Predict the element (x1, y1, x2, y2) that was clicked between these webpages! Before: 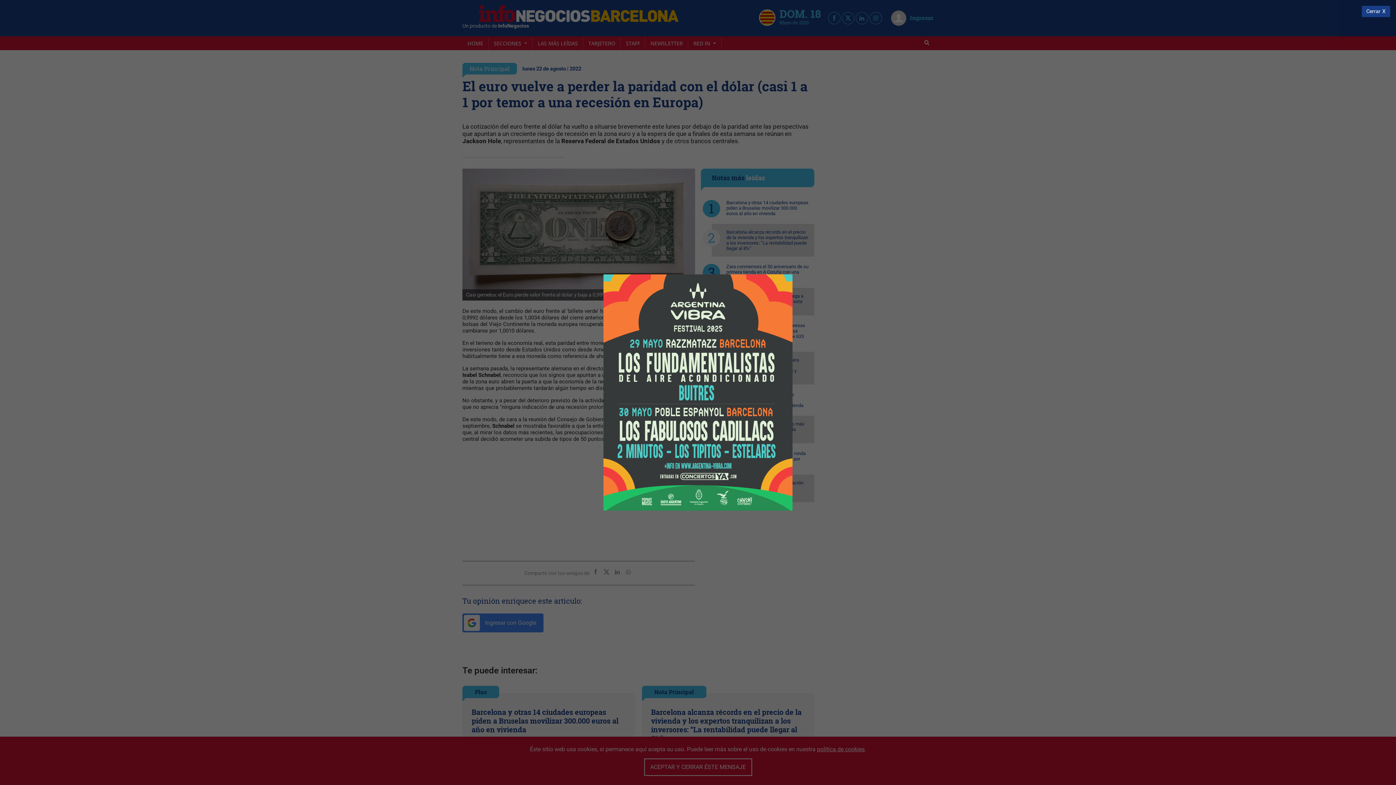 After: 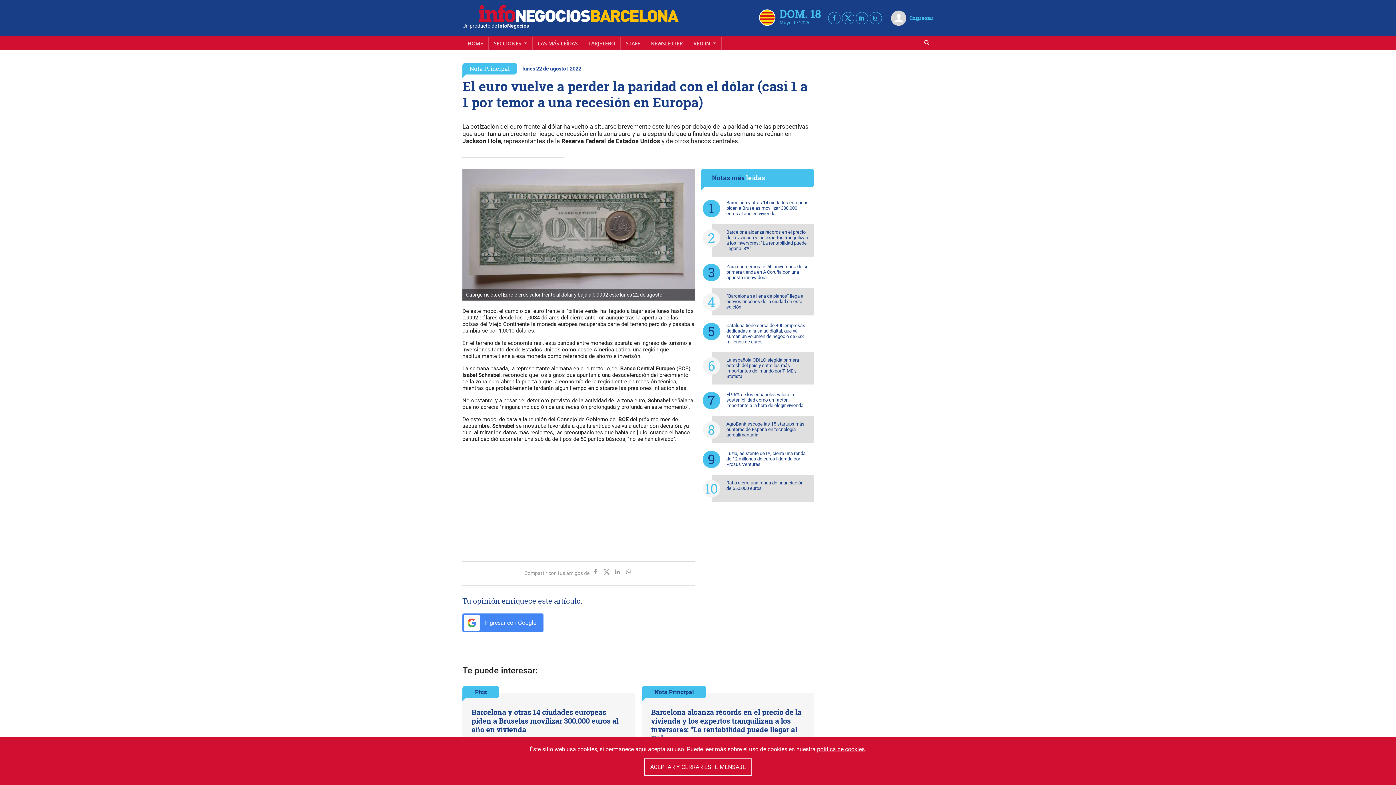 Action: label: Cerrar bbox: (1362, 5, 1390, 16)